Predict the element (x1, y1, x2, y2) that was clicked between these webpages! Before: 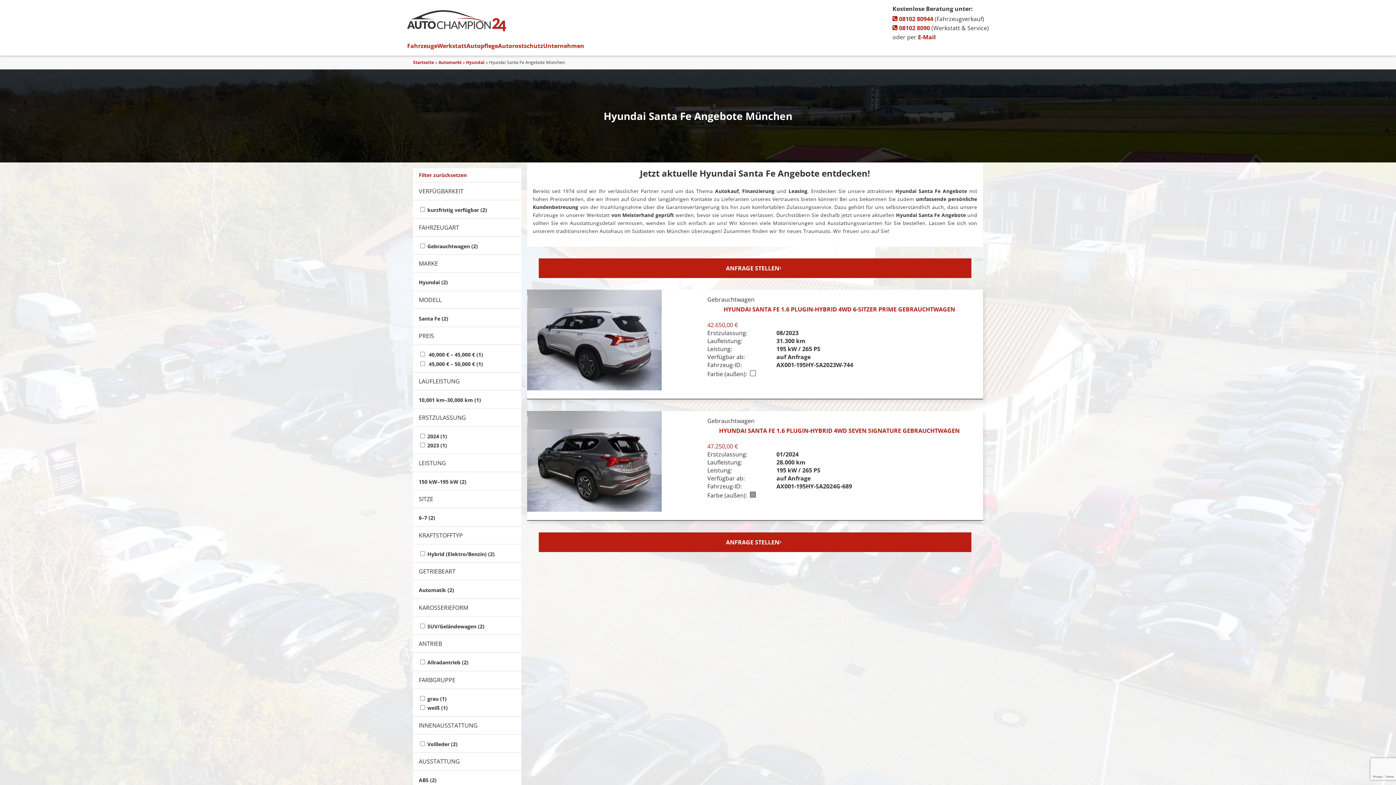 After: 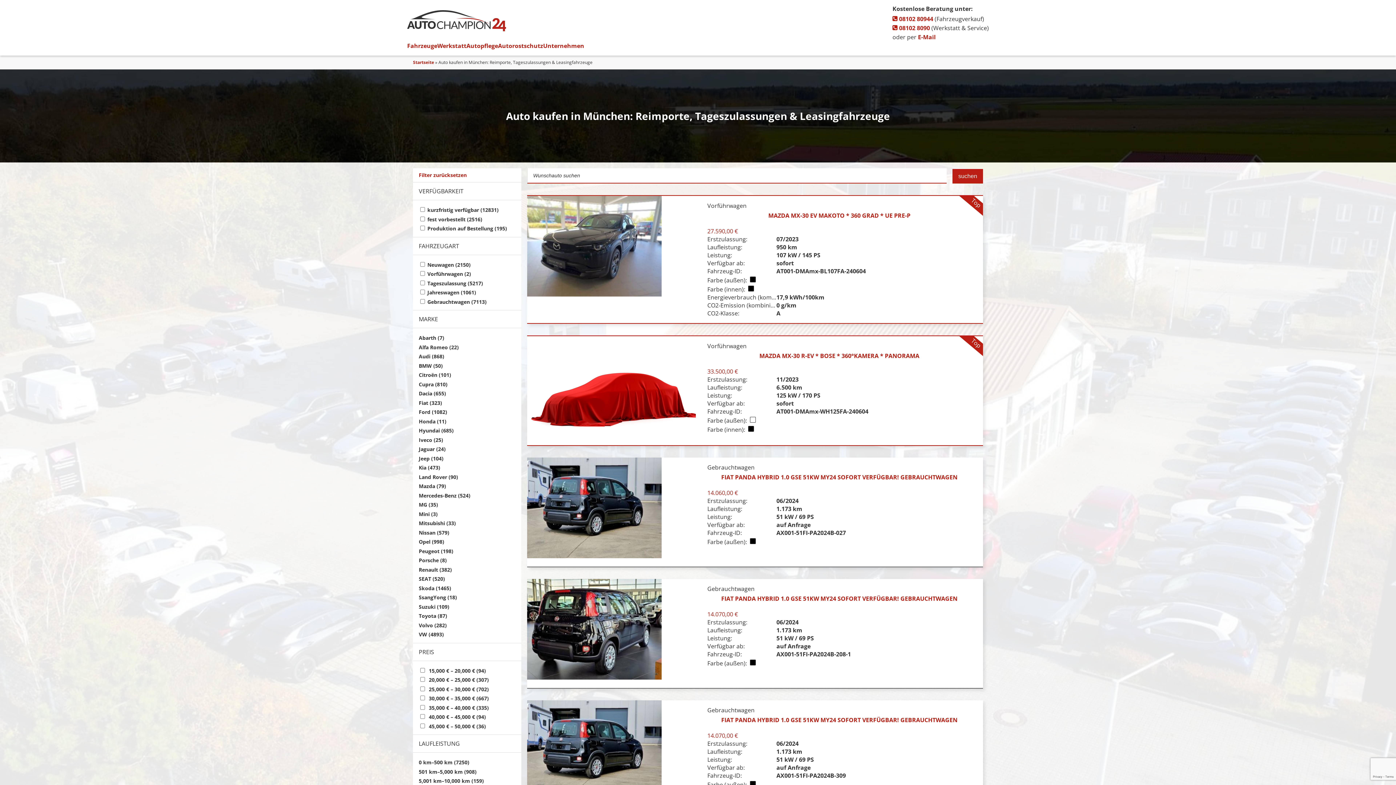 Action: bbox: (438, 59, 462, 65) label: Automarkt 